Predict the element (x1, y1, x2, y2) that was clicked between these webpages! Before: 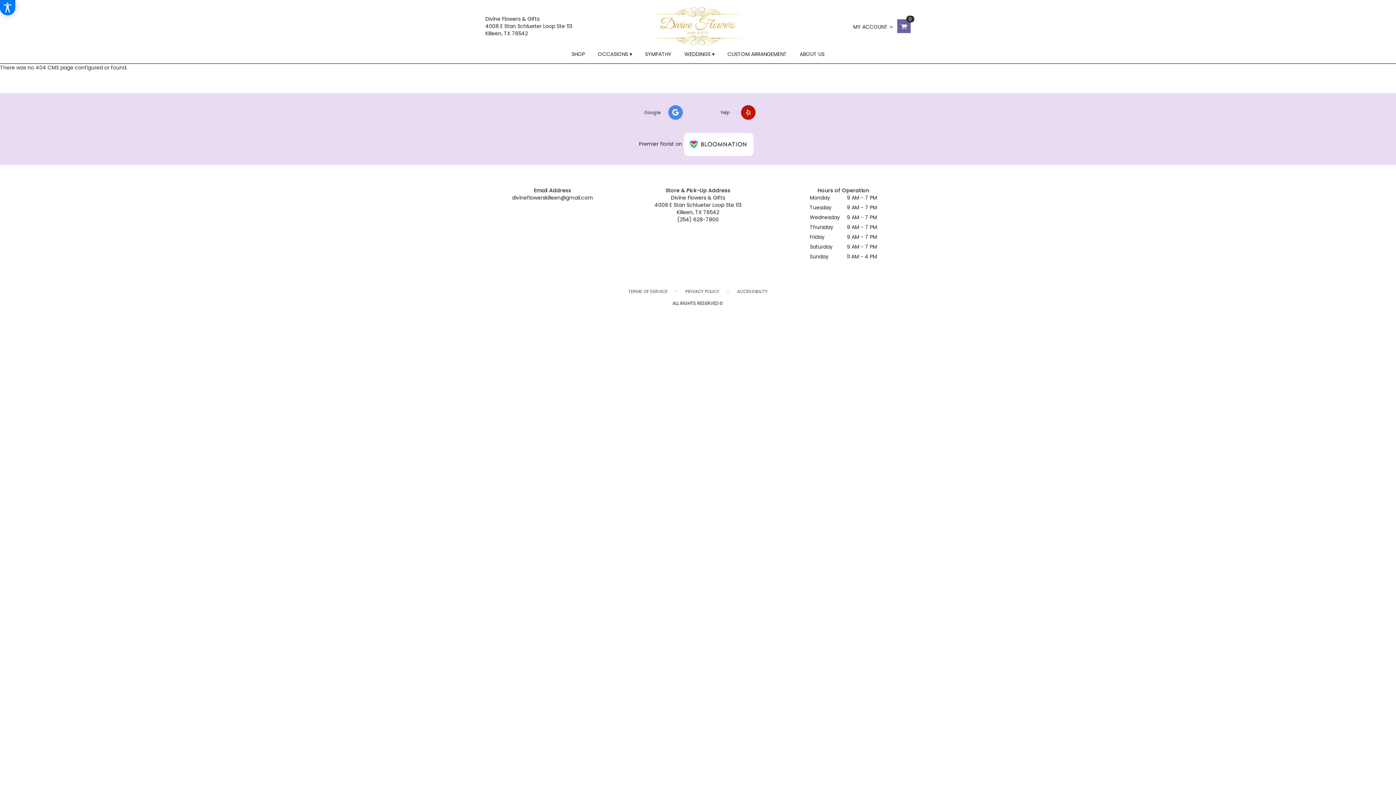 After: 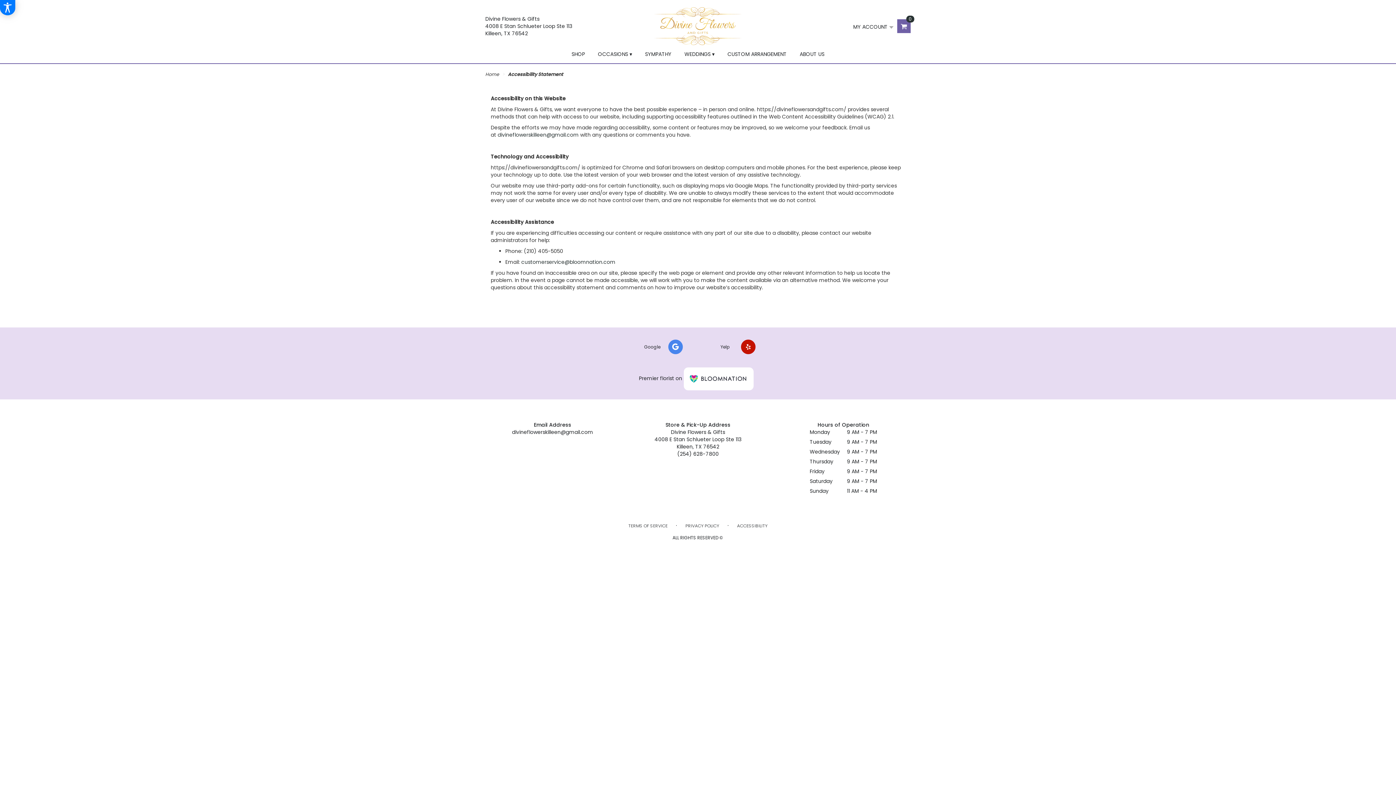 Action: bbox: (737, 288, 767, 294) label: ACCESSIBILITY